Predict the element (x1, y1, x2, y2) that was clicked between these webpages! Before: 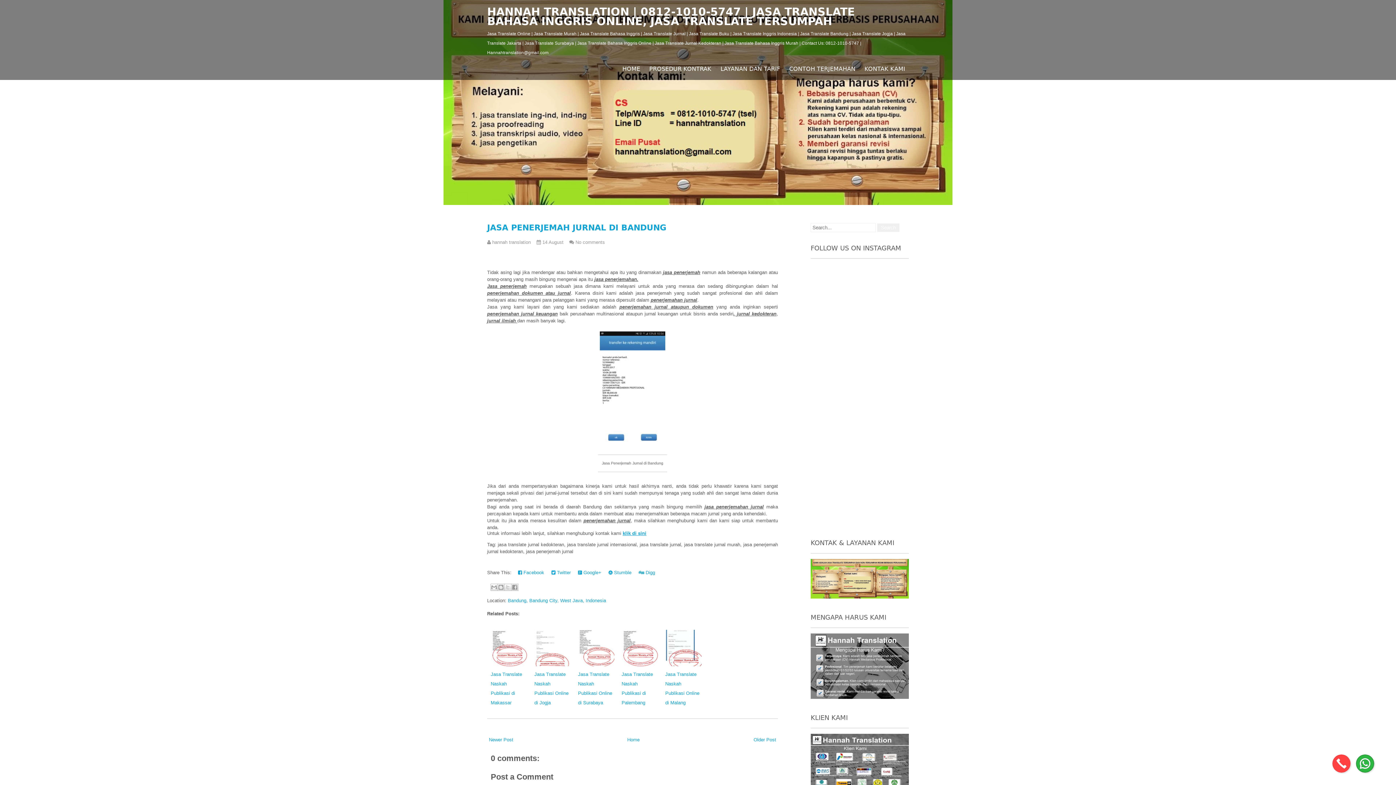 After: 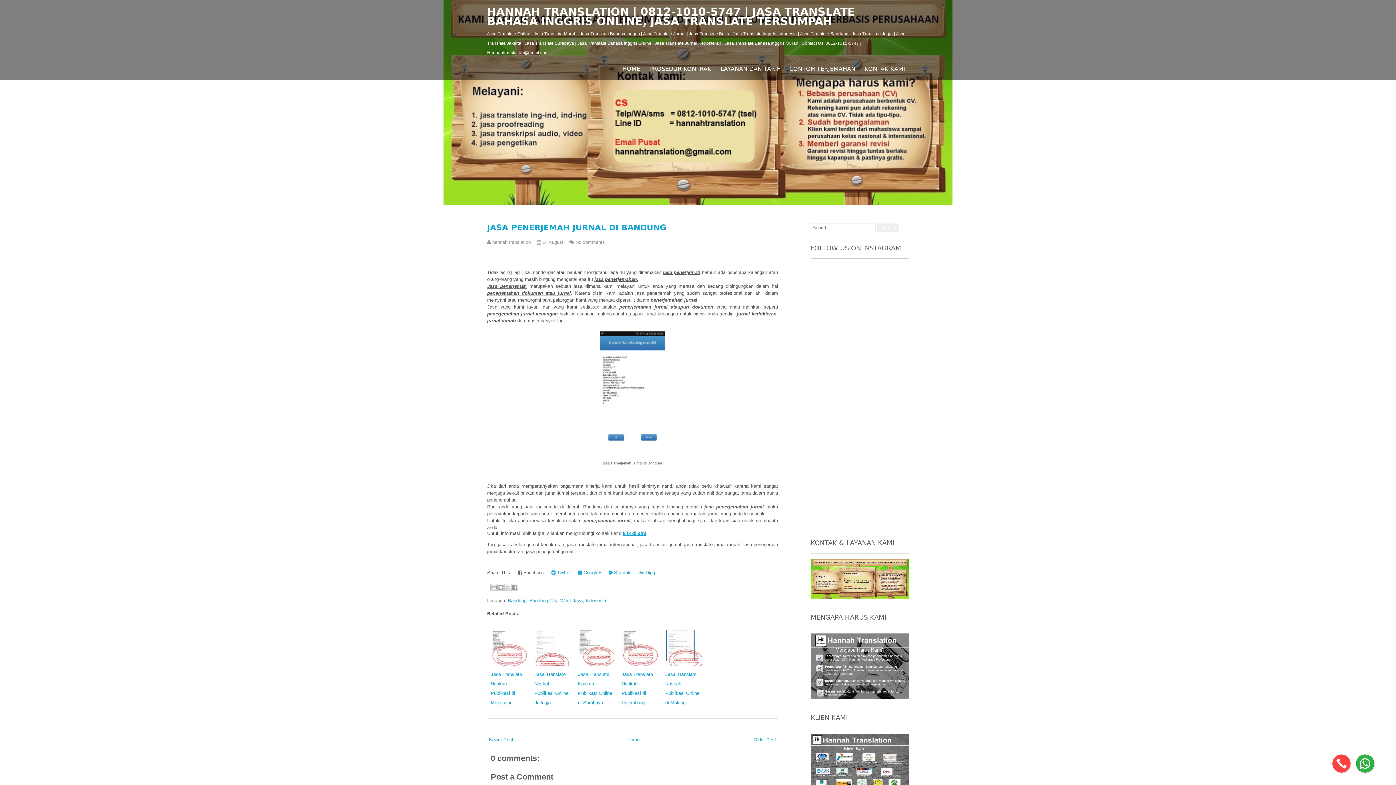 Action: bbox: (514, 568, 548, 577) label:  Facebook